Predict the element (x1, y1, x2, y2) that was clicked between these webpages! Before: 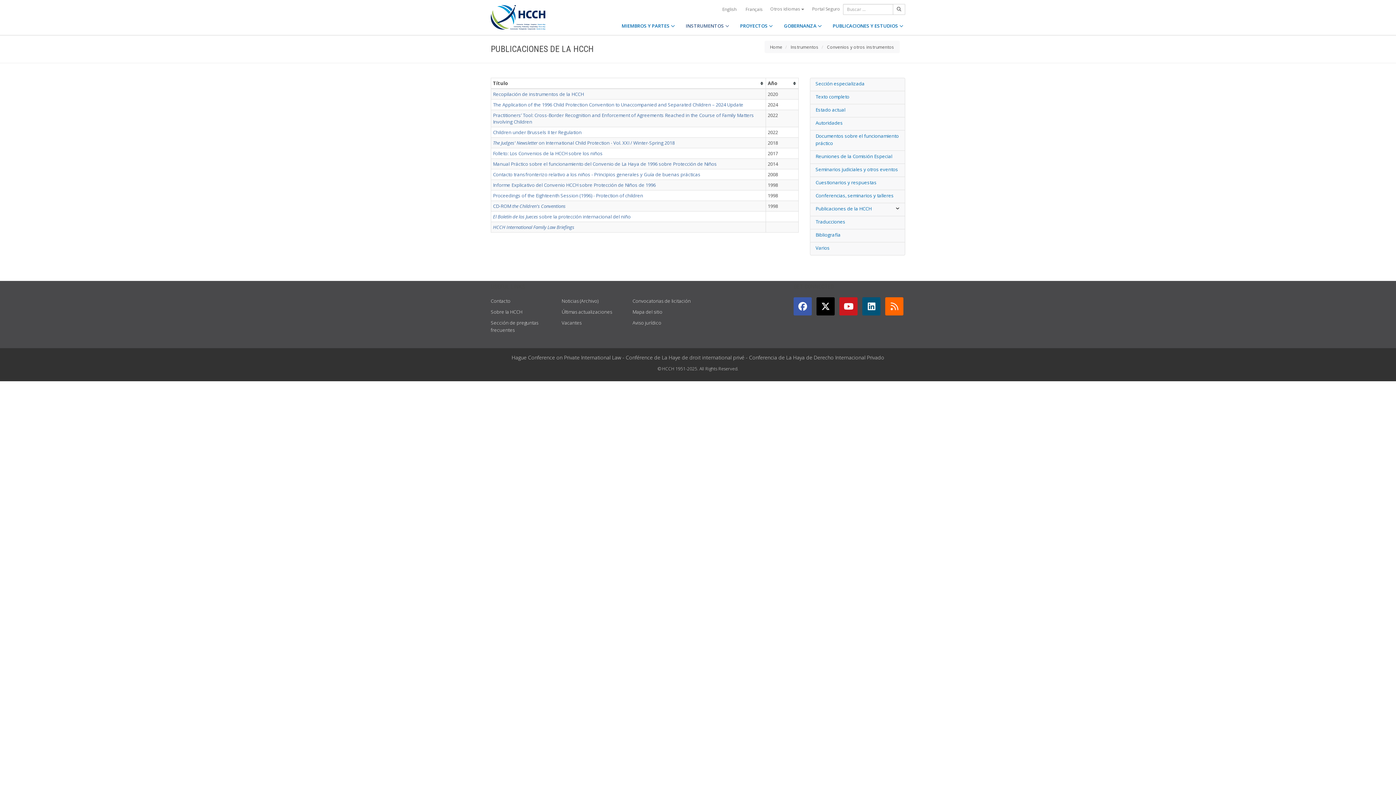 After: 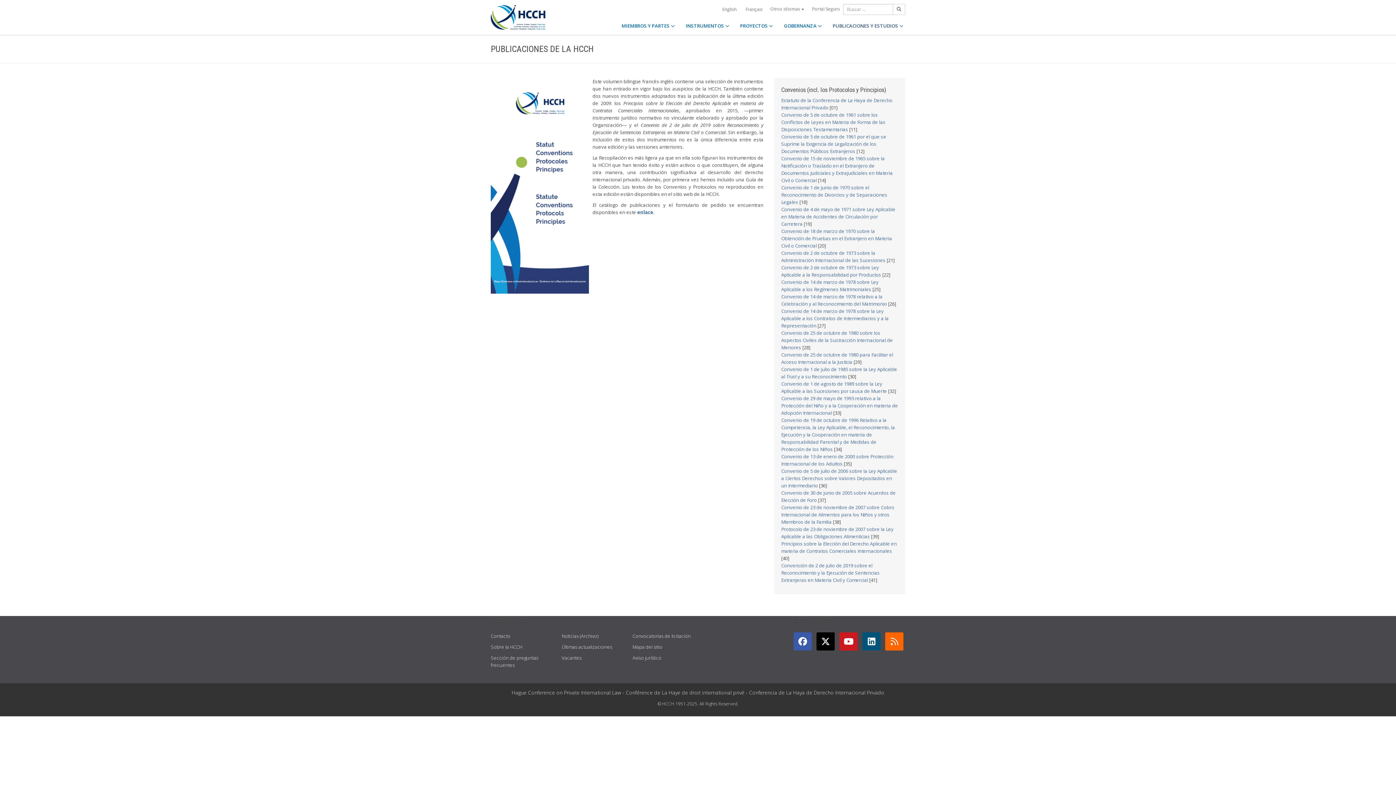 Action: bbox: (493, 90, 584, 97) label: Recopilación de instrumentos de la HCCH